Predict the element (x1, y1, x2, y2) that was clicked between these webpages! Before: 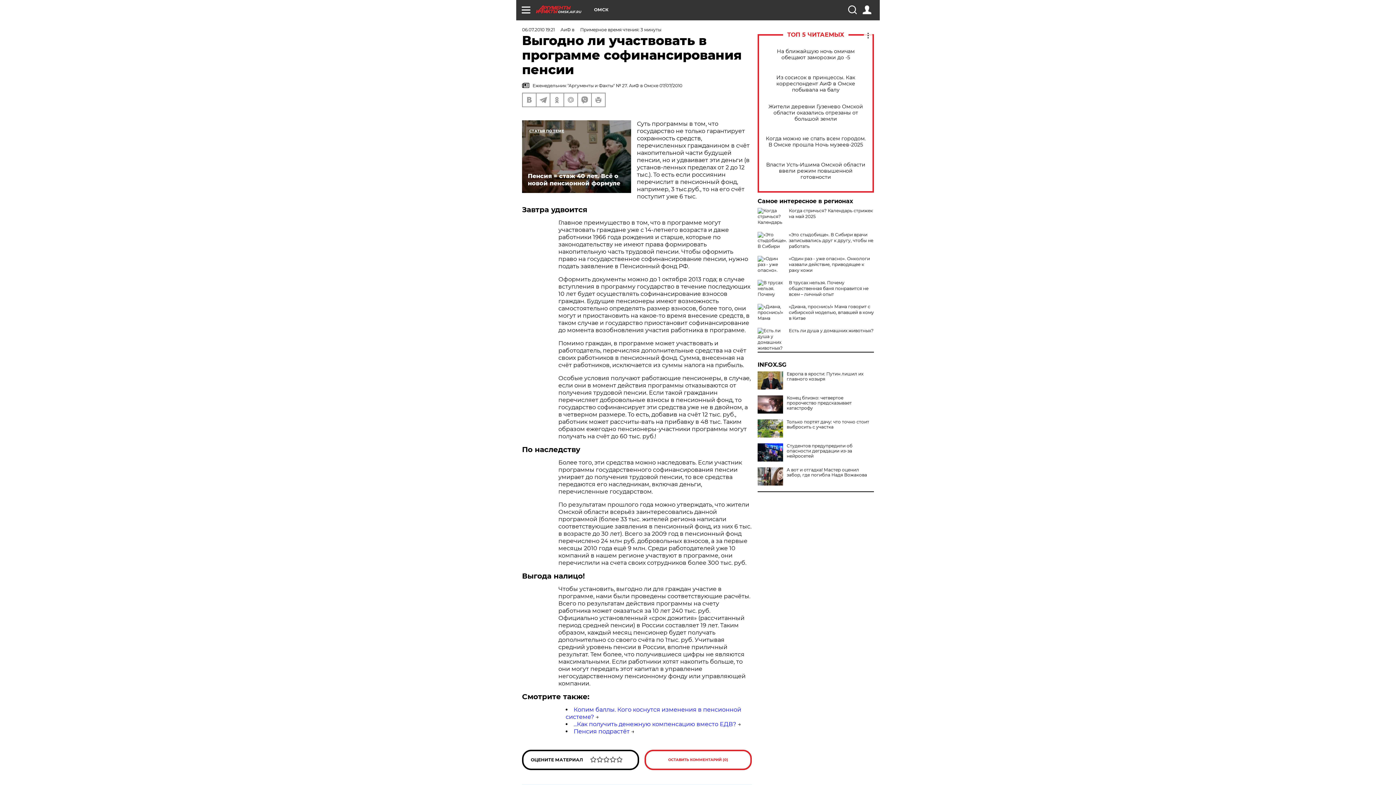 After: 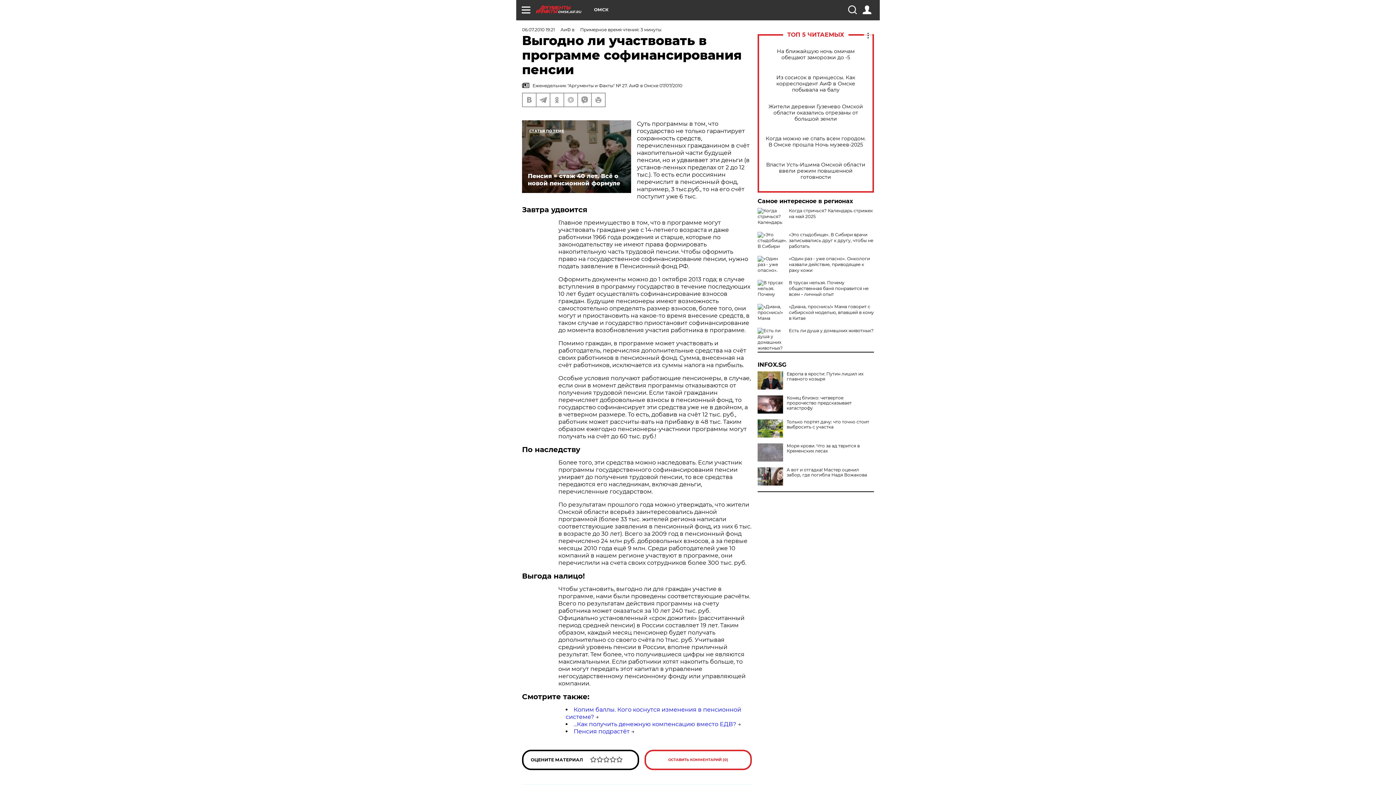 Action: bbox: (757, 443, 783, 461)